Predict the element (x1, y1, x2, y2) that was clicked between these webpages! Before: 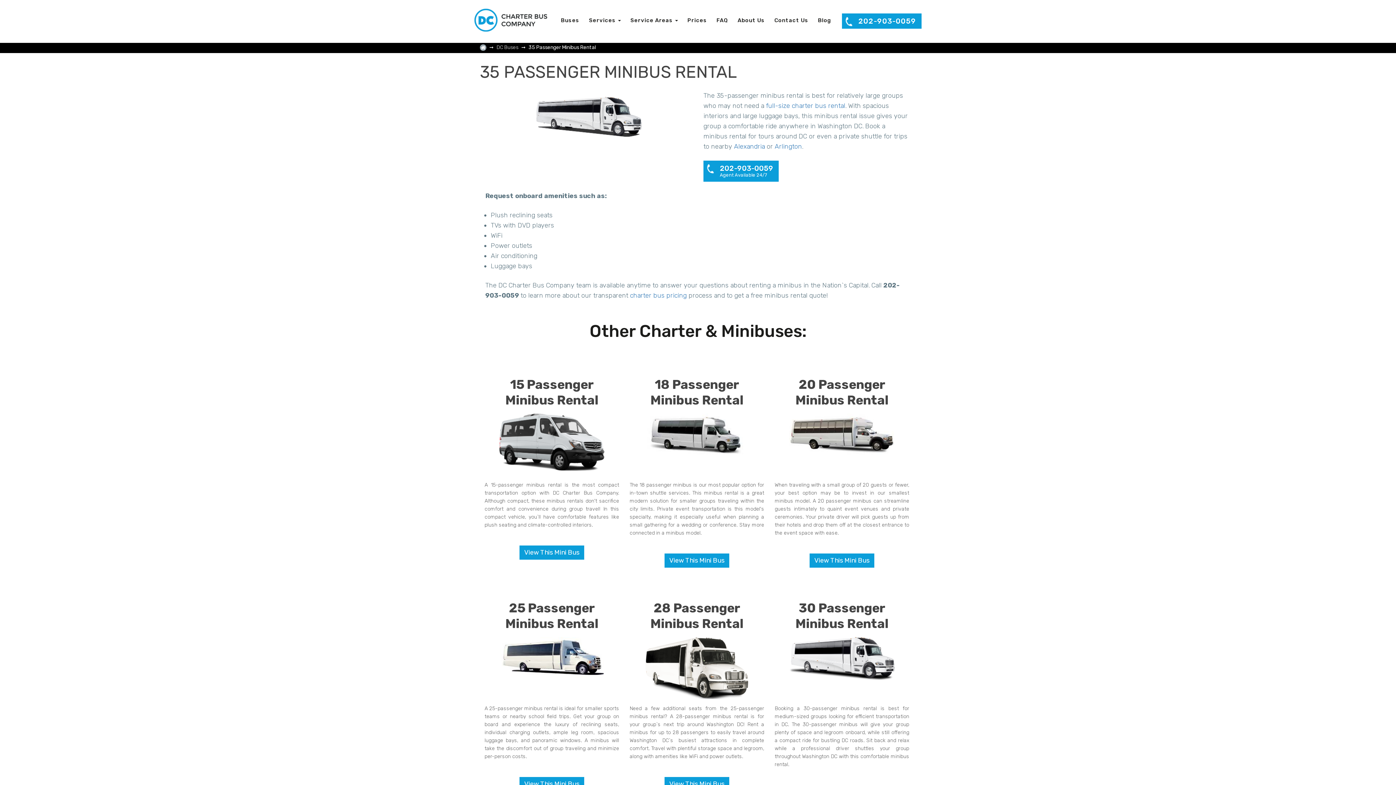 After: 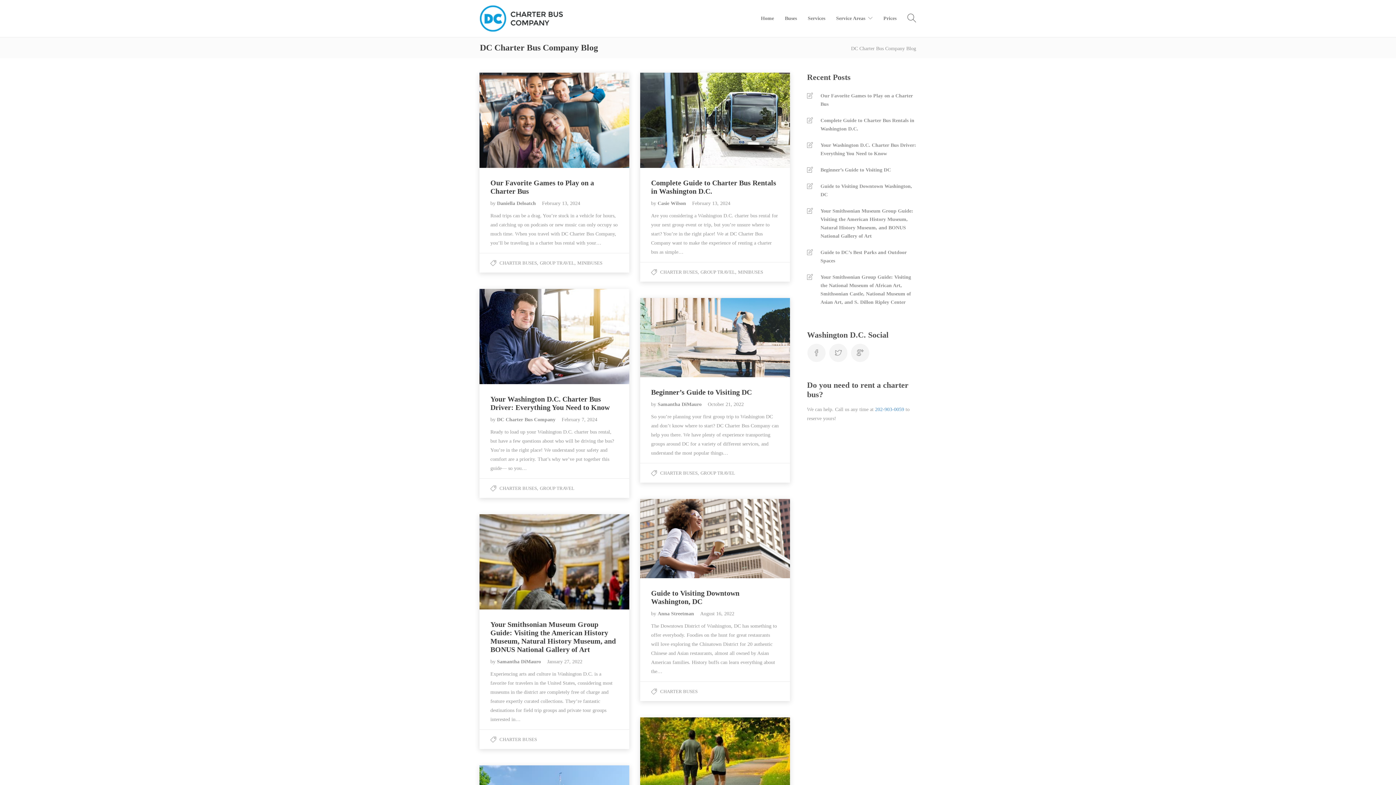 Action: bbox: (816, 14, 833, 26) label: Blog